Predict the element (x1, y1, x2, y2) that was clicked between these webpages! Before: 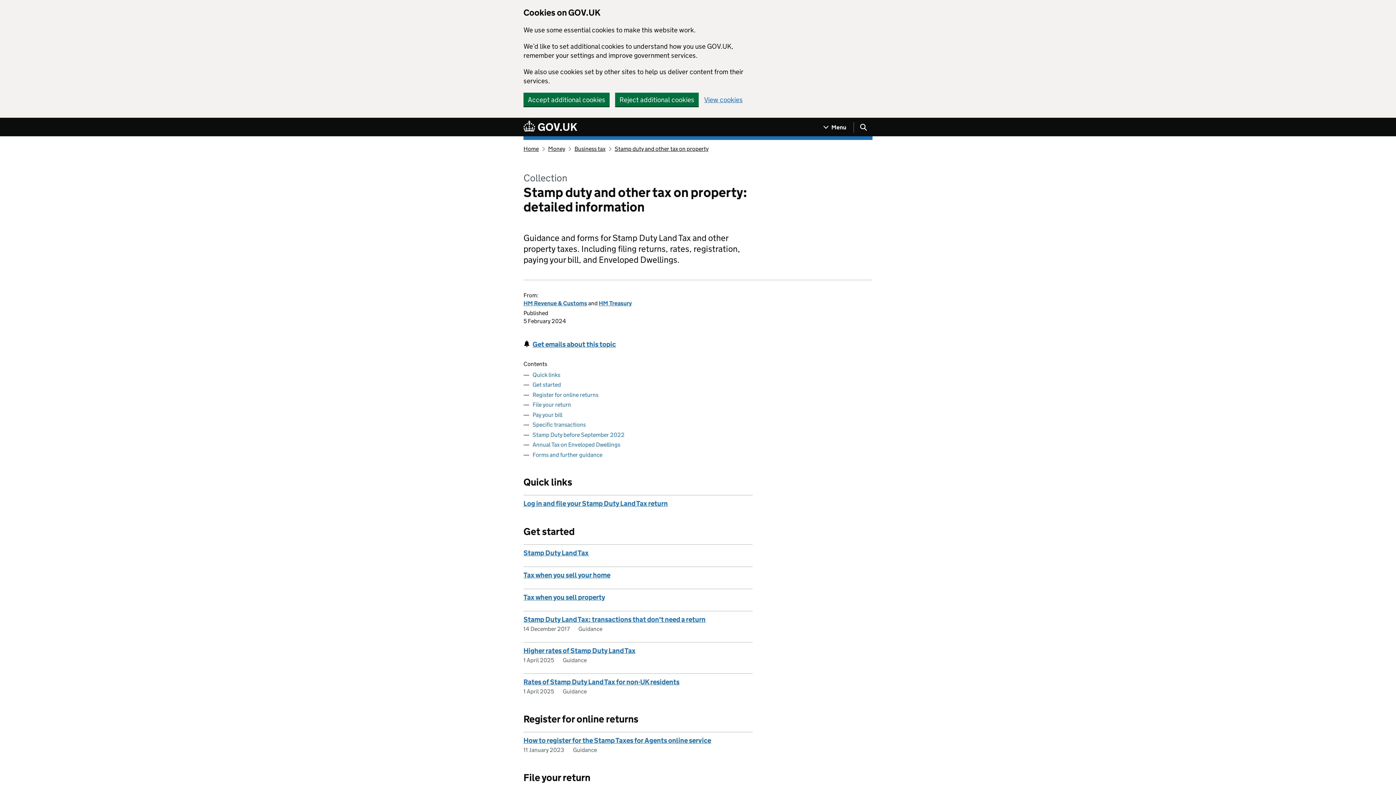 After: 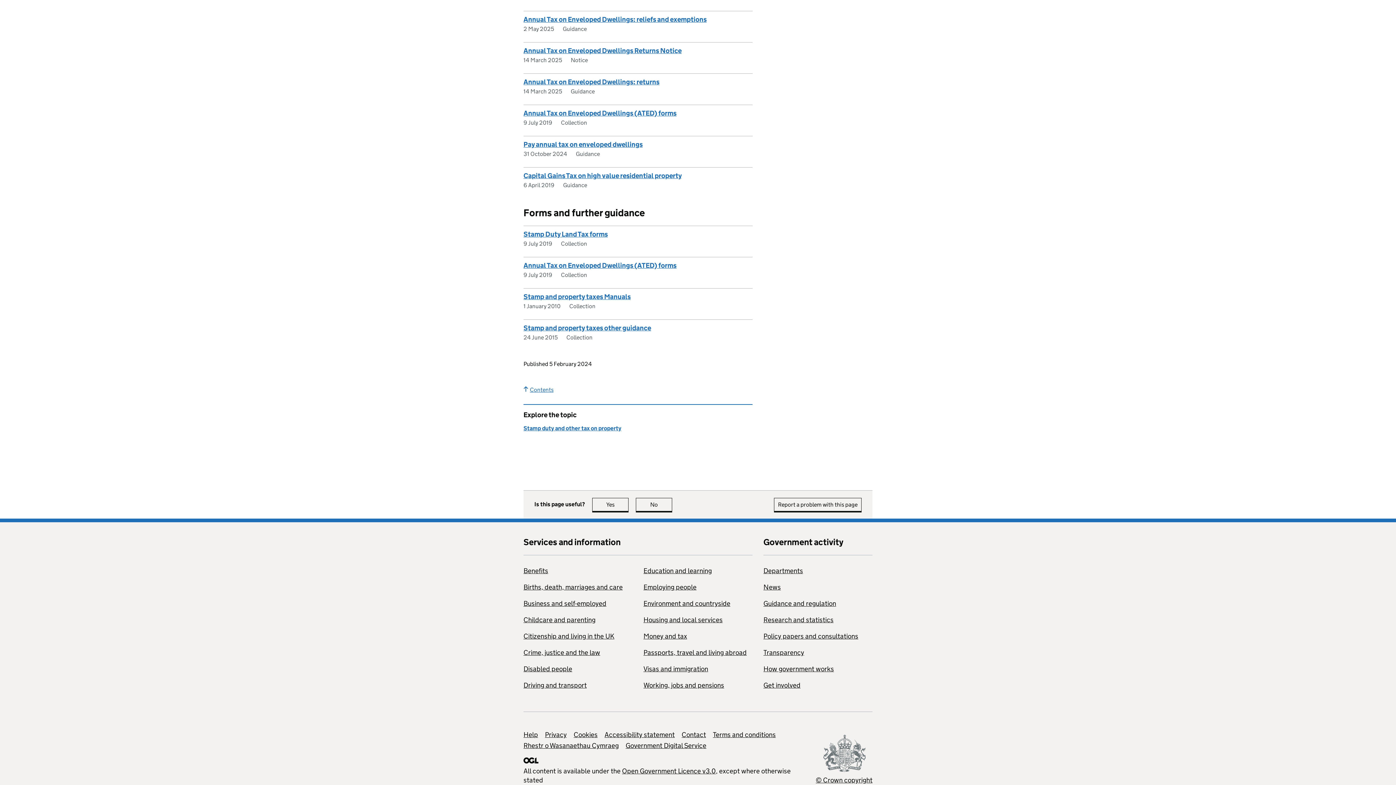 Action: label: Forms and further guidance bbox: (532, 451, 602, 458)